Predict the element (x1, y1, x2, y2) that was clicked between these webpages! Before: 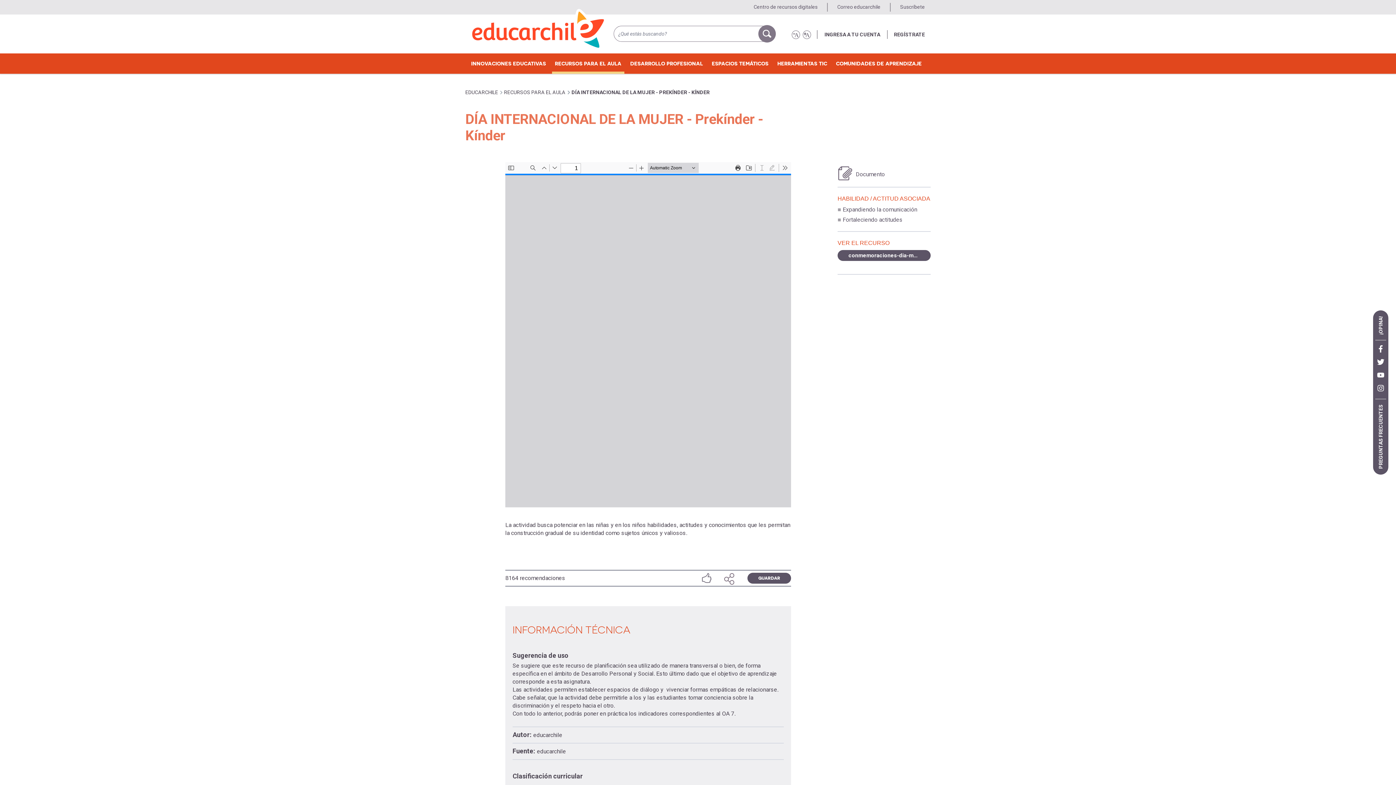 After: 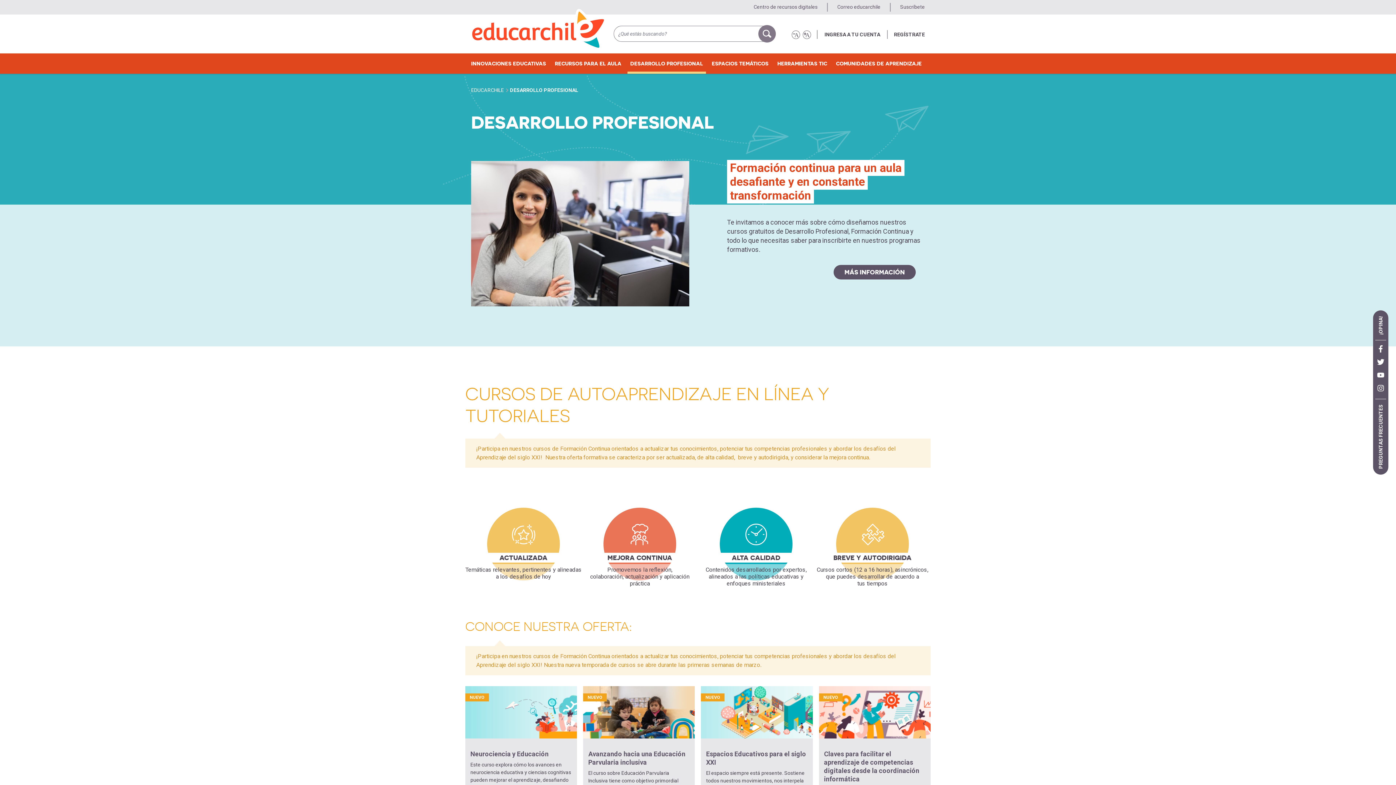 Action: label: DESARROLLO PROFESIONAL bbox: (627, 53, 706, 73)